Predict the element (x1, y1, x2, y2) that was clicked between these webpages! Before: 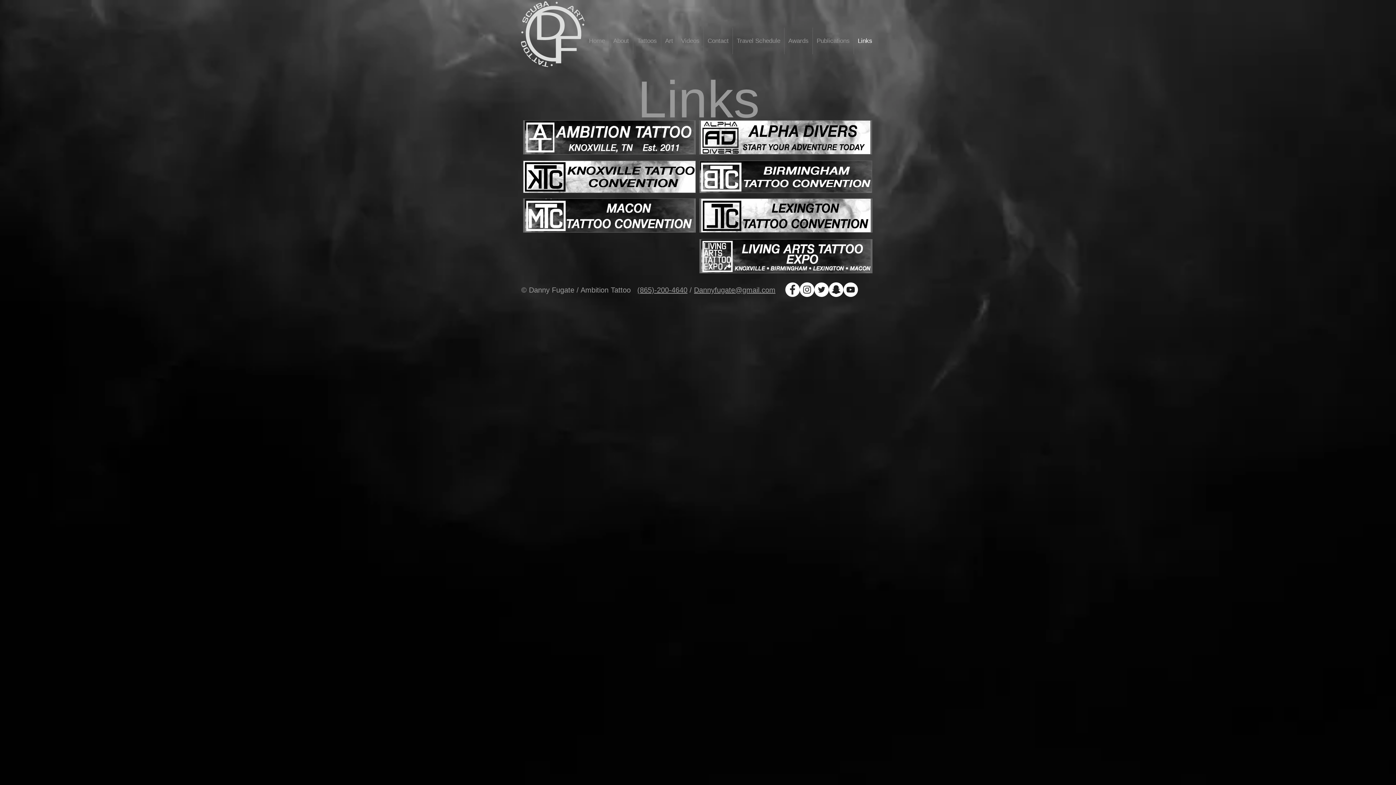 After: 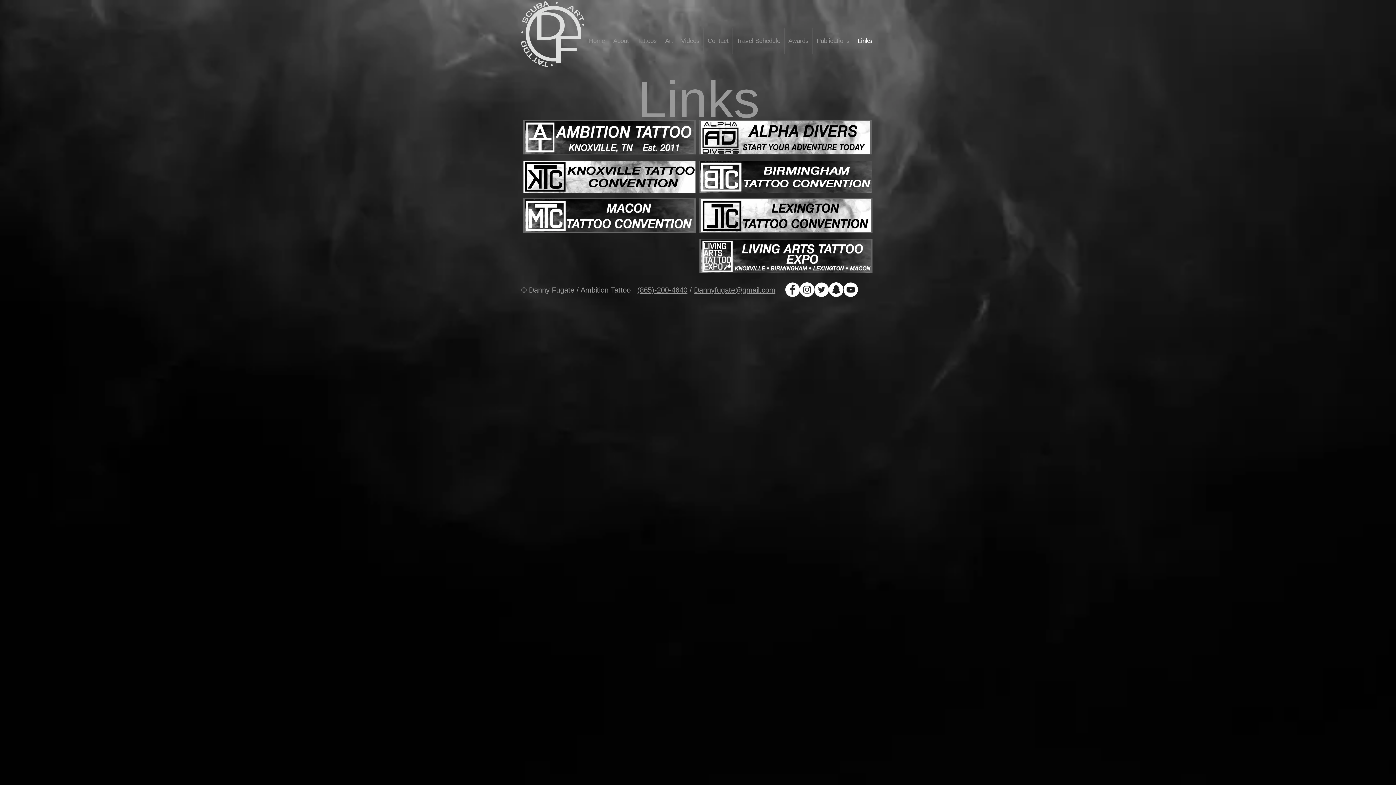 Action: bbox: (523, 198, 696, 232)